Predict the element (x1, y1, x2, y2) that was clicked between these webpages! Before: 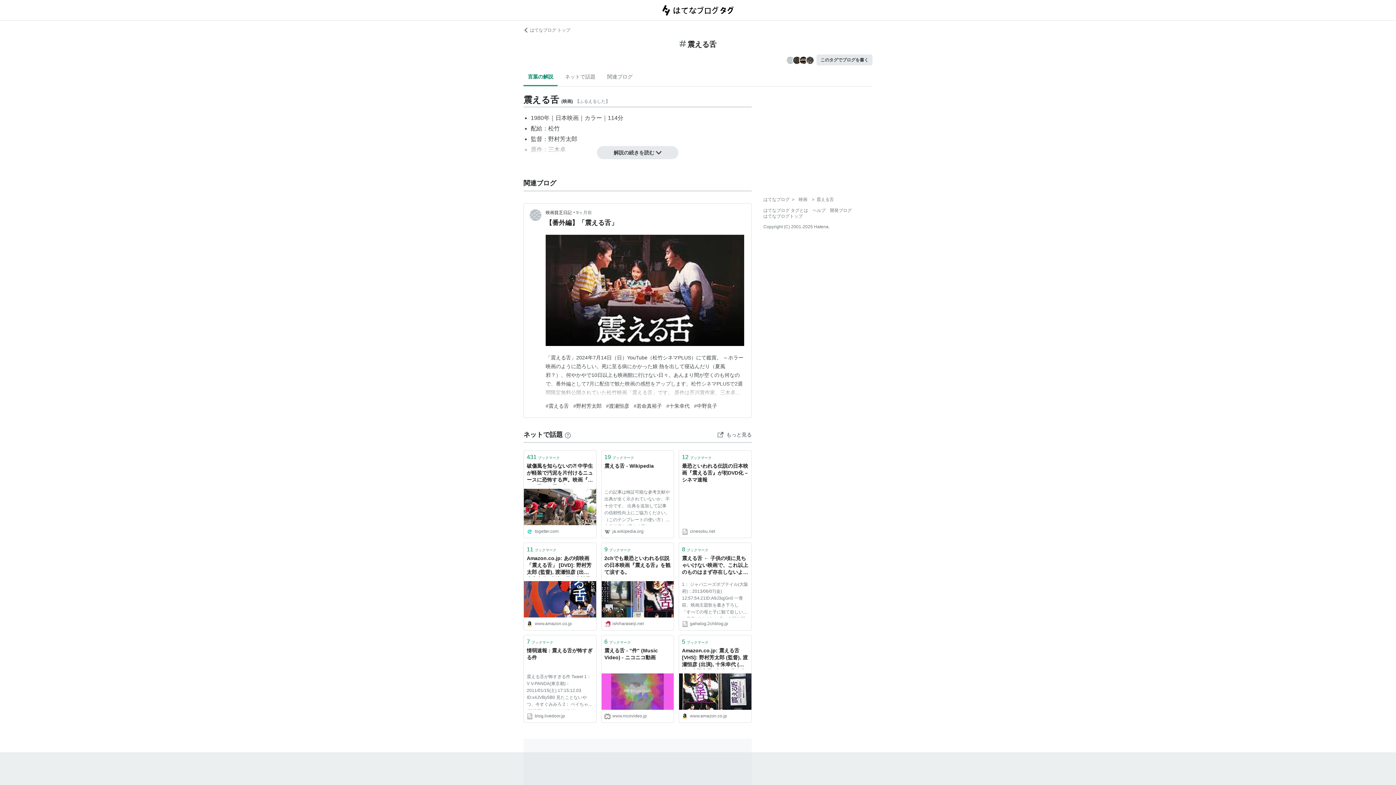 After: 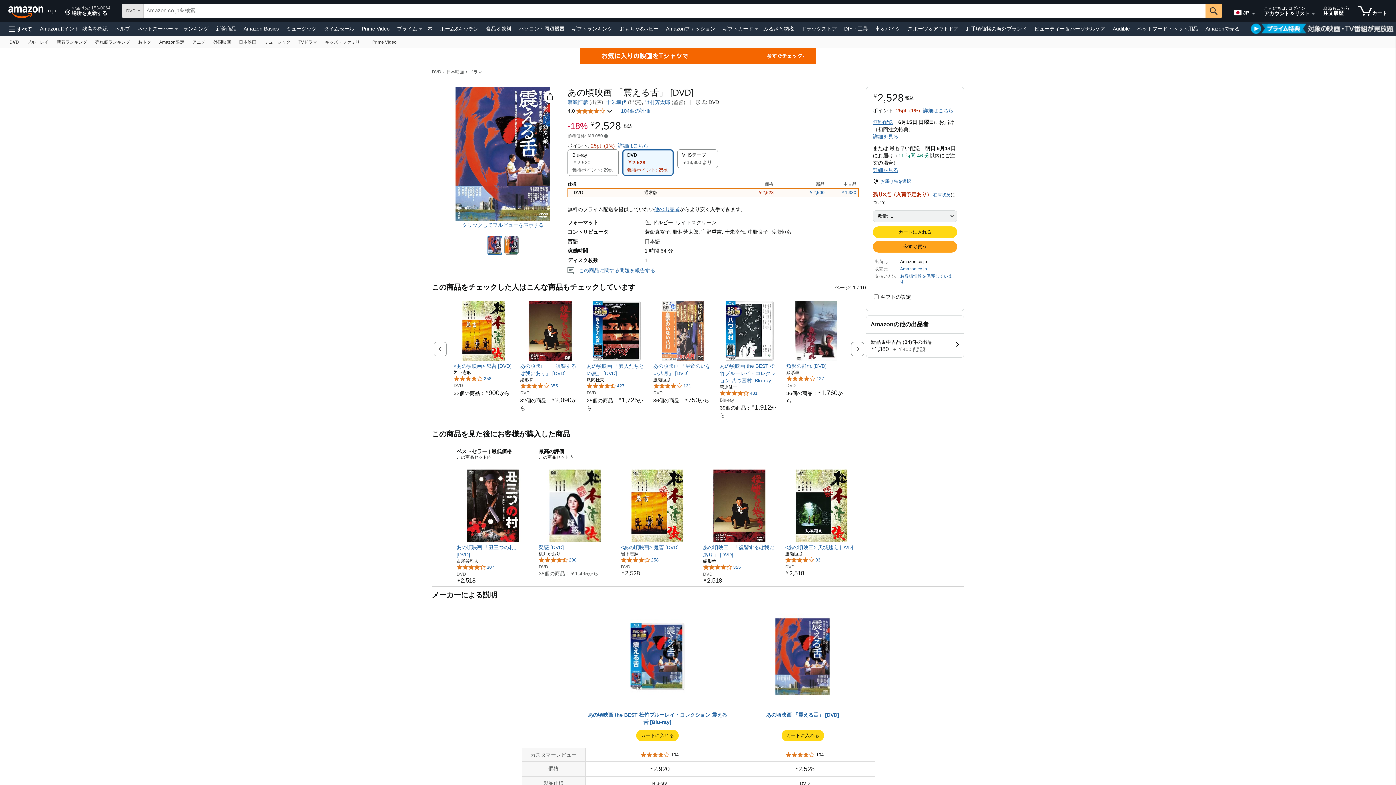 Action: bbox: (526, 555, 593, 577) label: Amazon.co.jp: あの頃映画 「震える舌」 [DVD]: 野村芳太郎 (監督), 渡瀬恒彦 (出演), 十朱幸代 (出演), 若命真裕子 (出演), 中野良子 (出演), 宇野重吉 (出演): DVD